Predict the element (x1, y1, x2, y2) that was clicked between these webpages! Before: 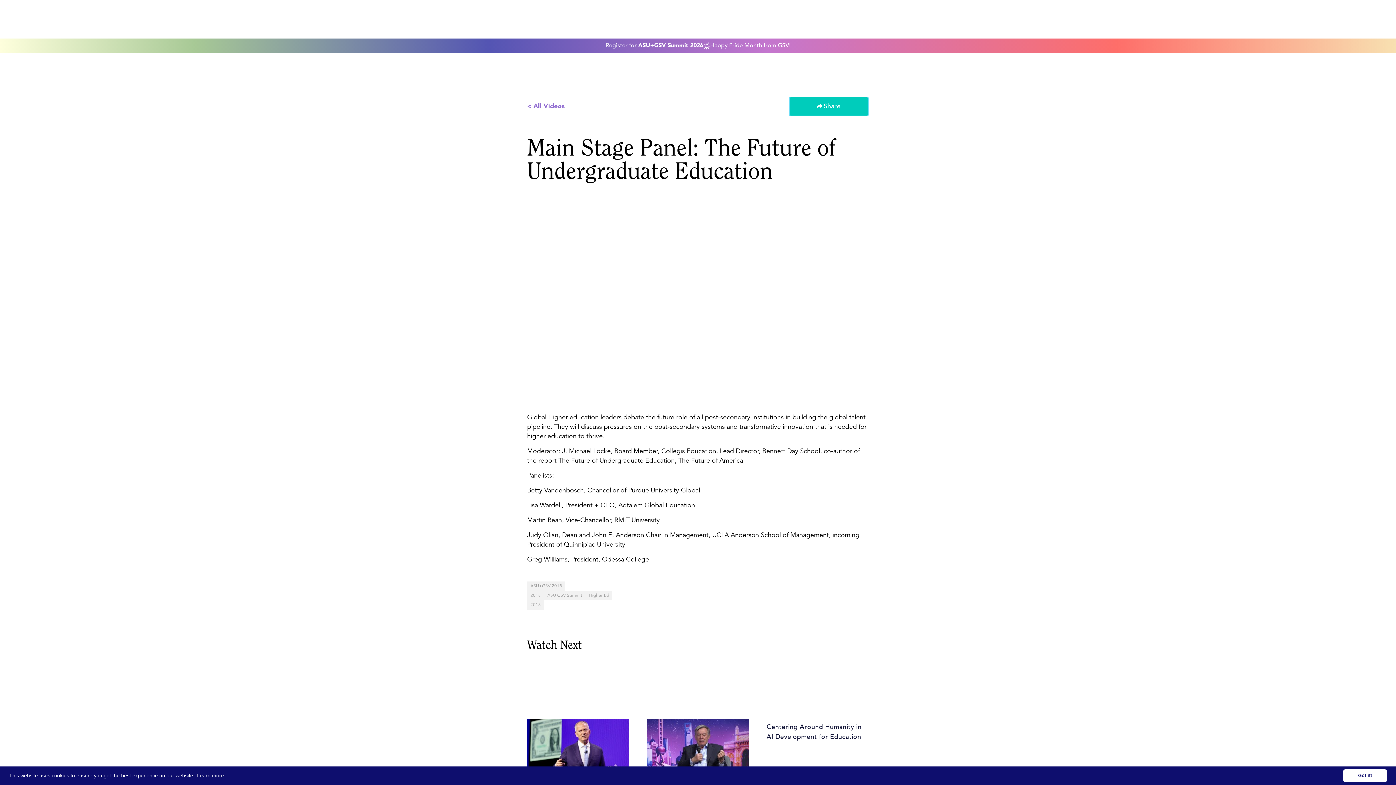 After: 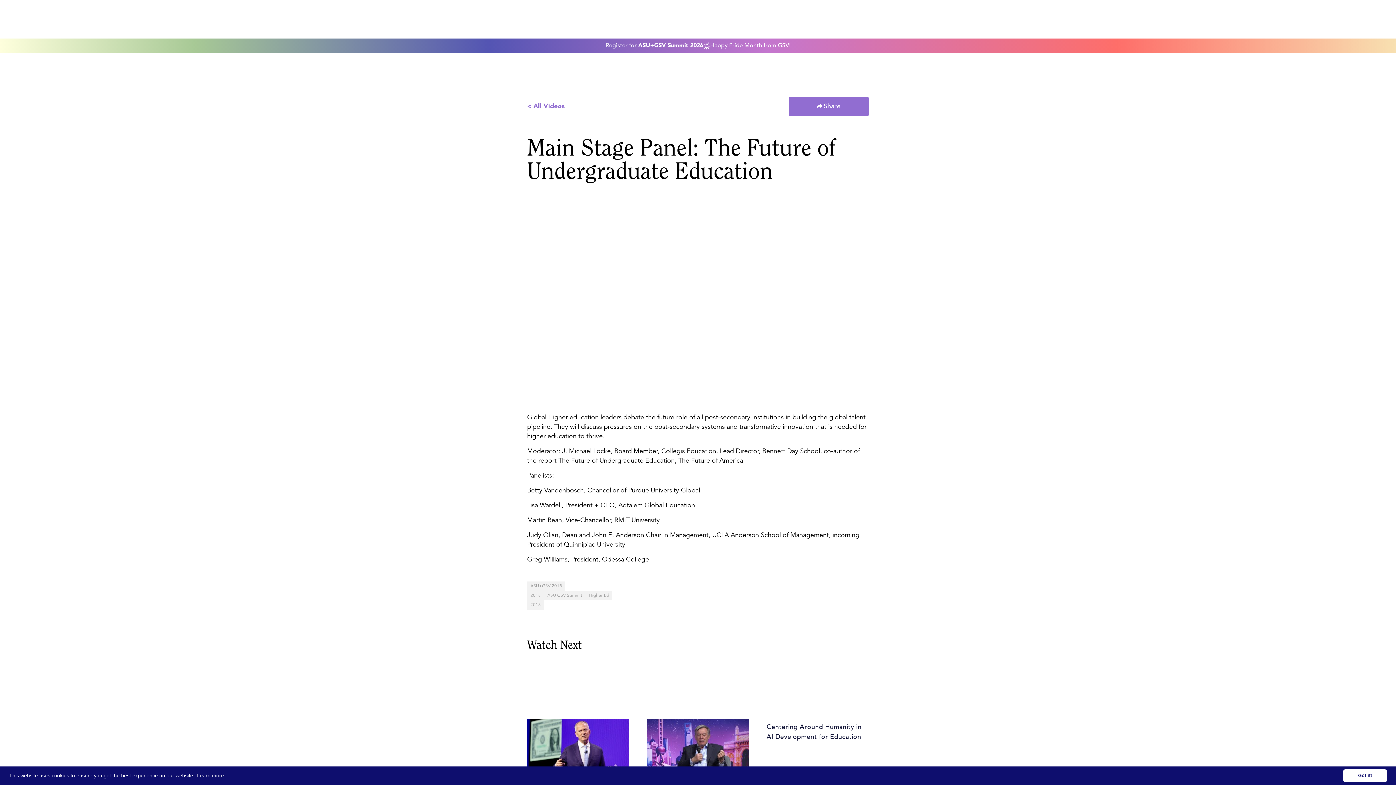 Action: label: 
Share bbox: (789, 96, 869, 116)